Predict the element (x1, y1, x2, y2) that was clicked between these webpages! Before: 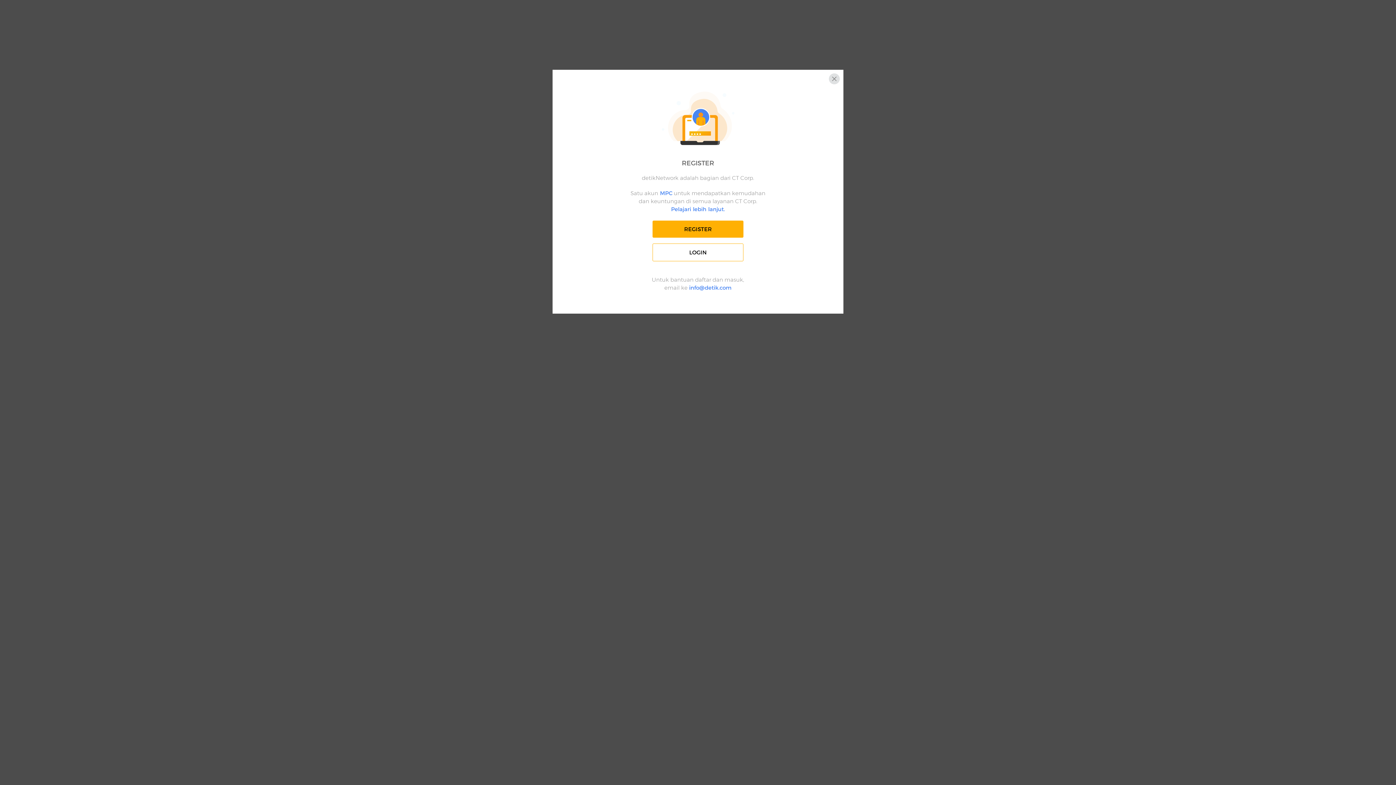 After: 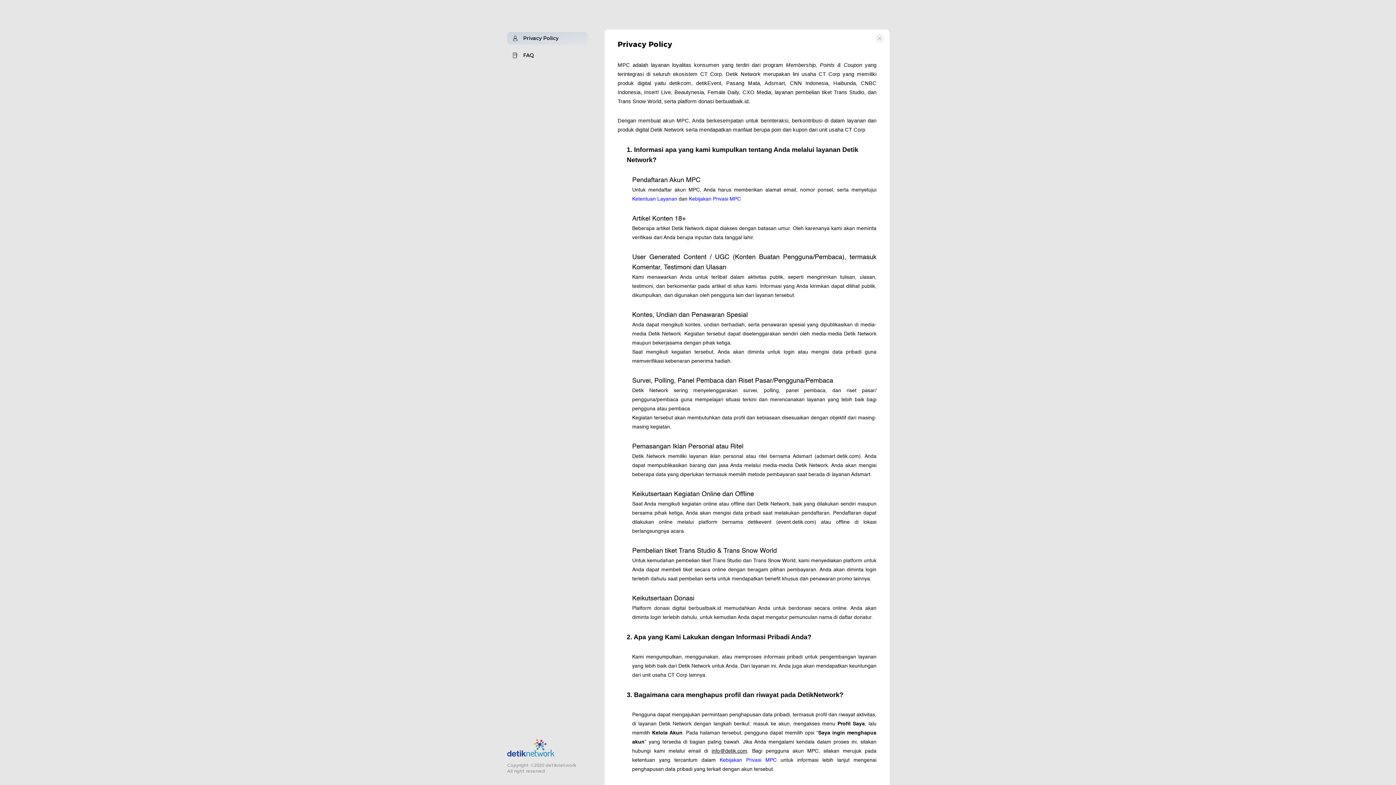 Action: bbox: (671, 205, 725, 212) label: Pelajari lebih lanjut.